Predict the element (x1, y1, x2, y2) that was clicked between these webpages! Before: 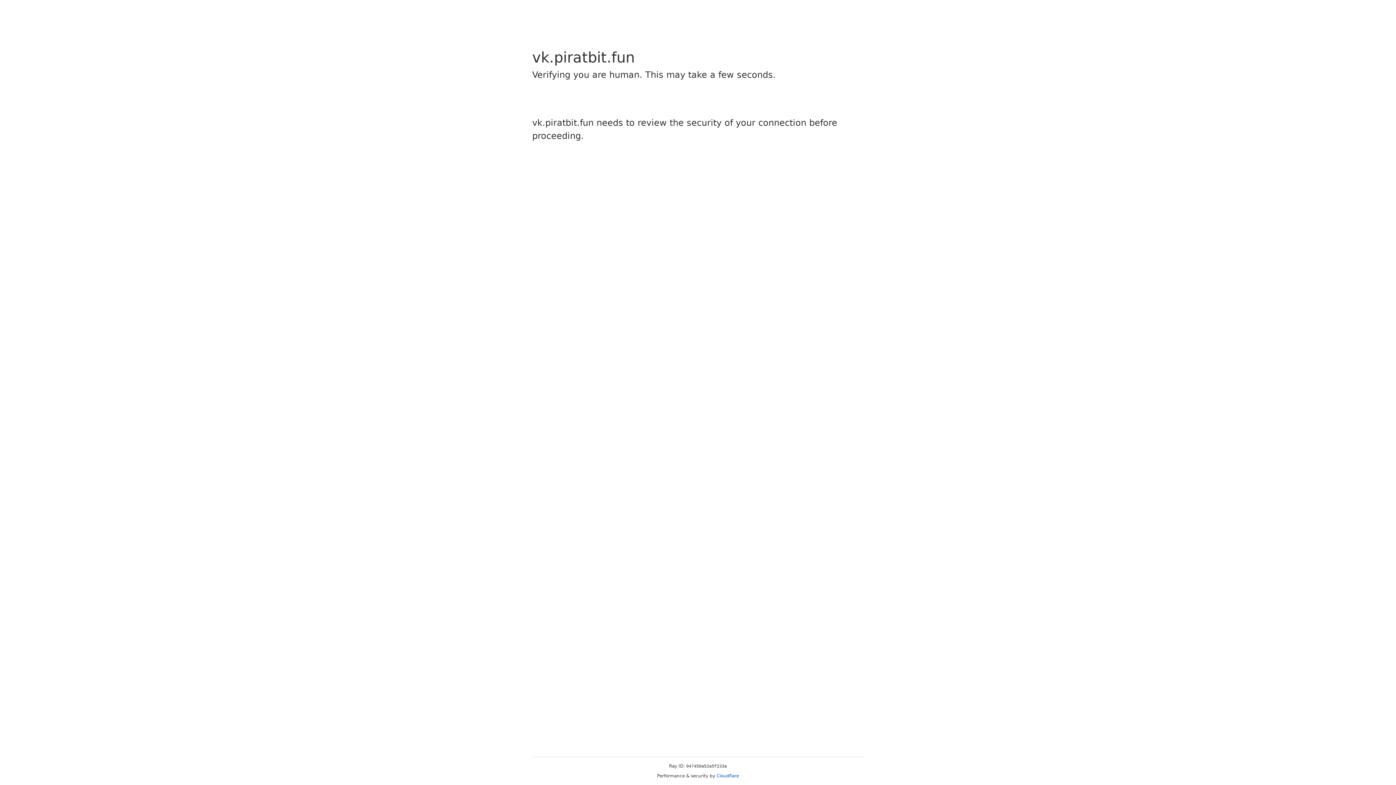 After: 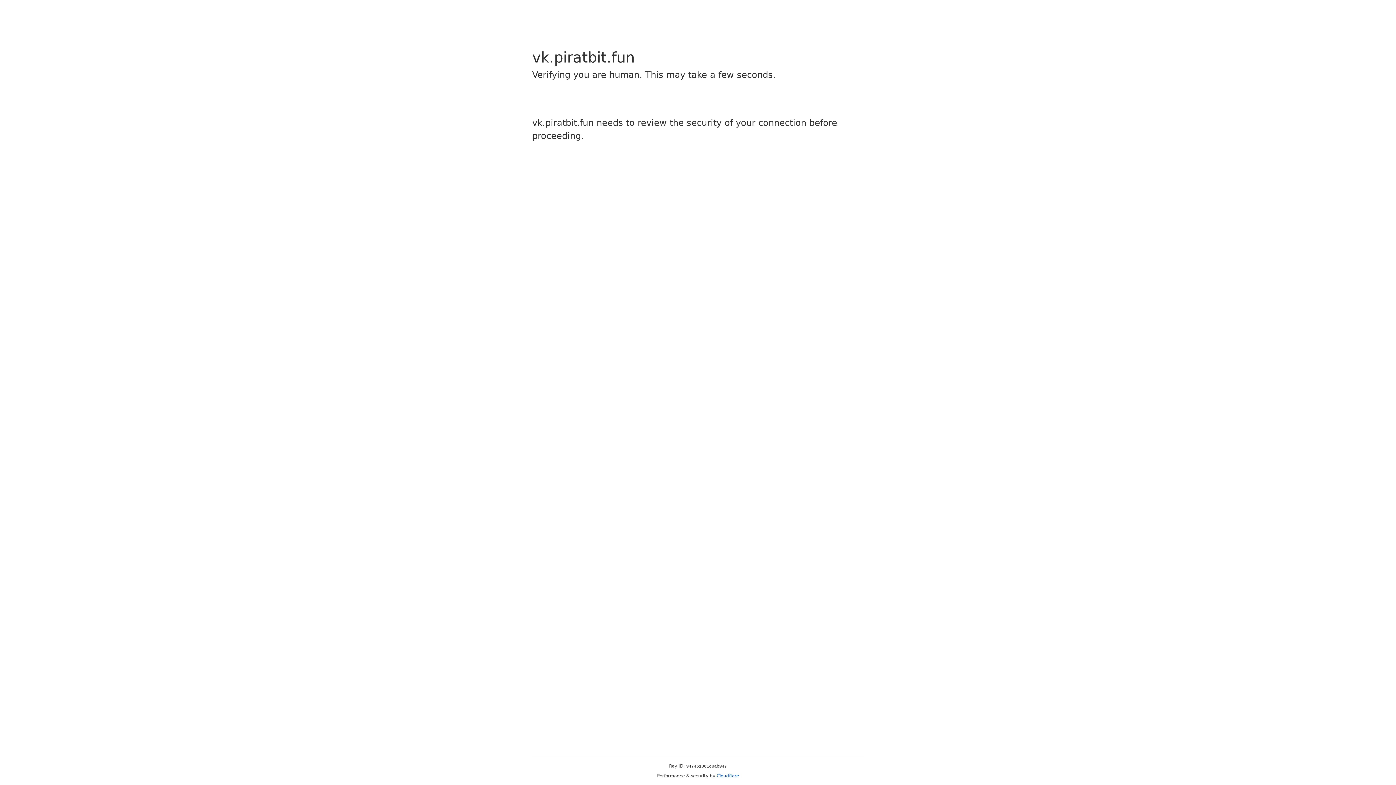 Action: label: Cloudflare bbox: (716, 773, 739, 778)